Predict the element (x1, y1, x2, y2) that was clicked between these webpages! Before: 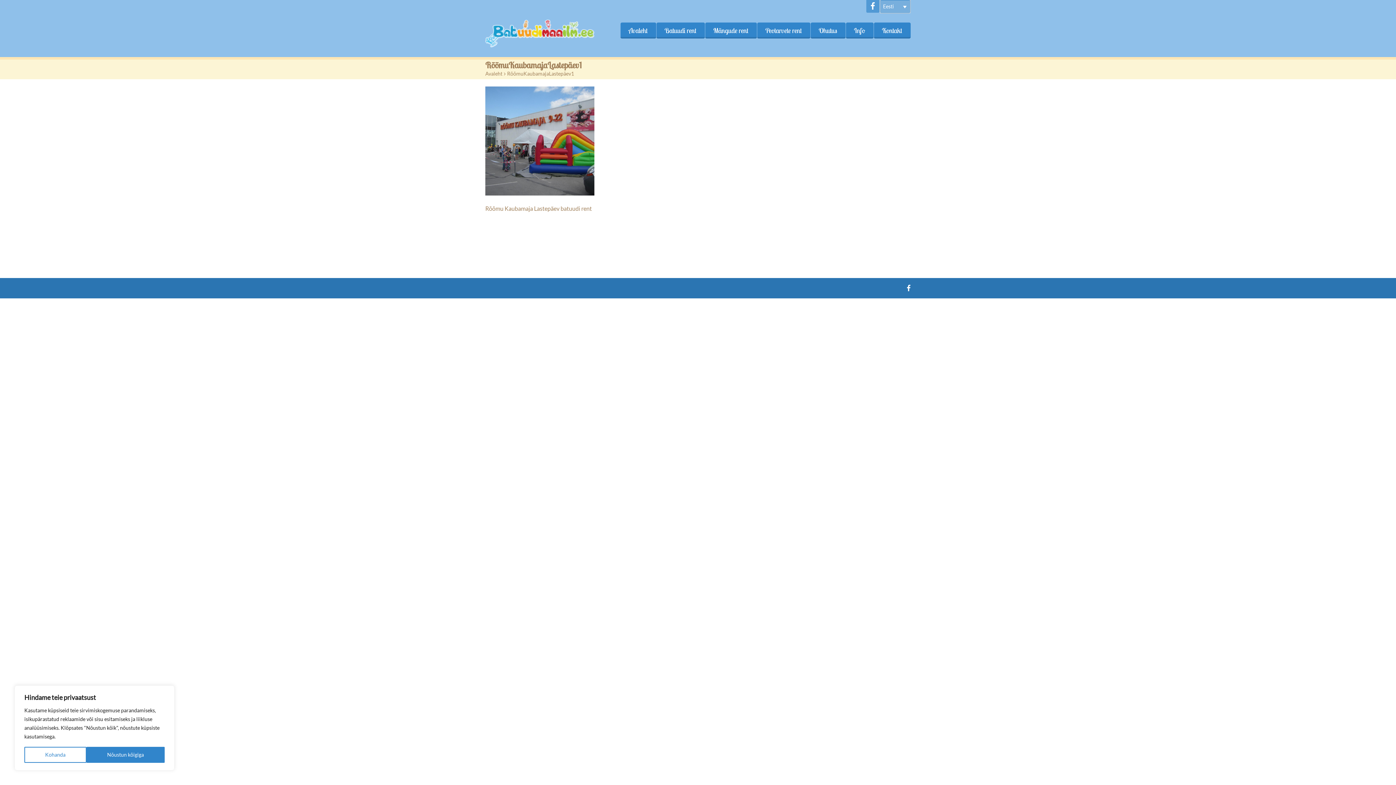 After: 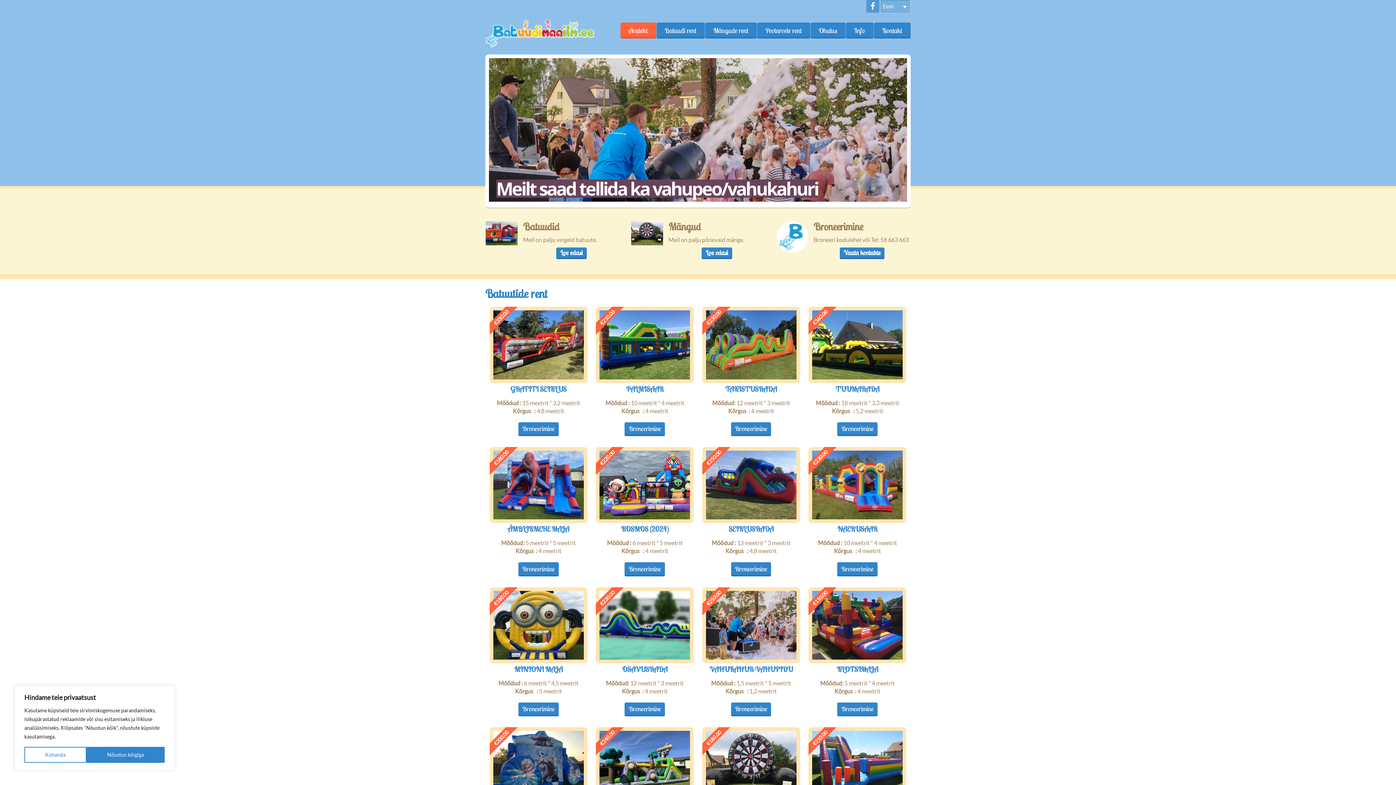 Action: bbox: (485, 41, 594, 48)